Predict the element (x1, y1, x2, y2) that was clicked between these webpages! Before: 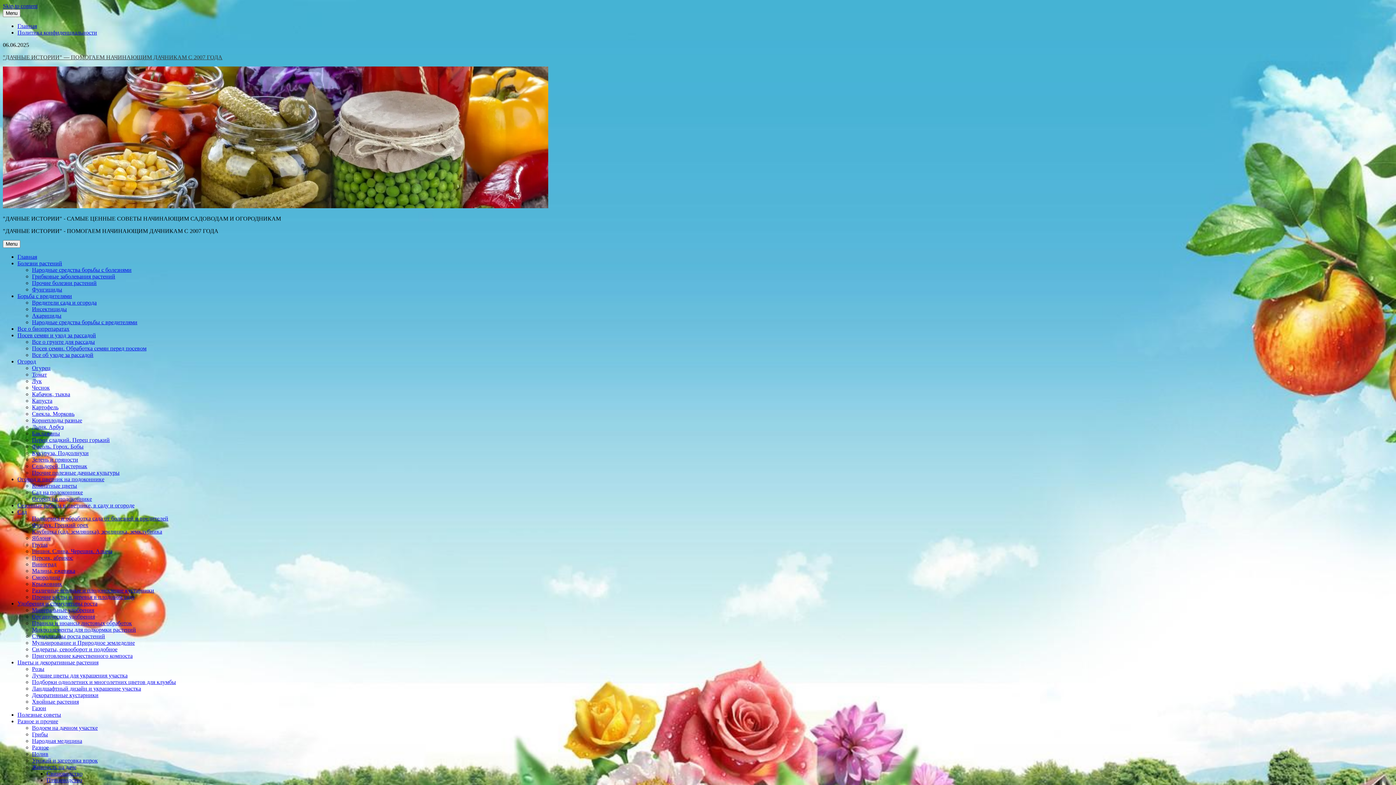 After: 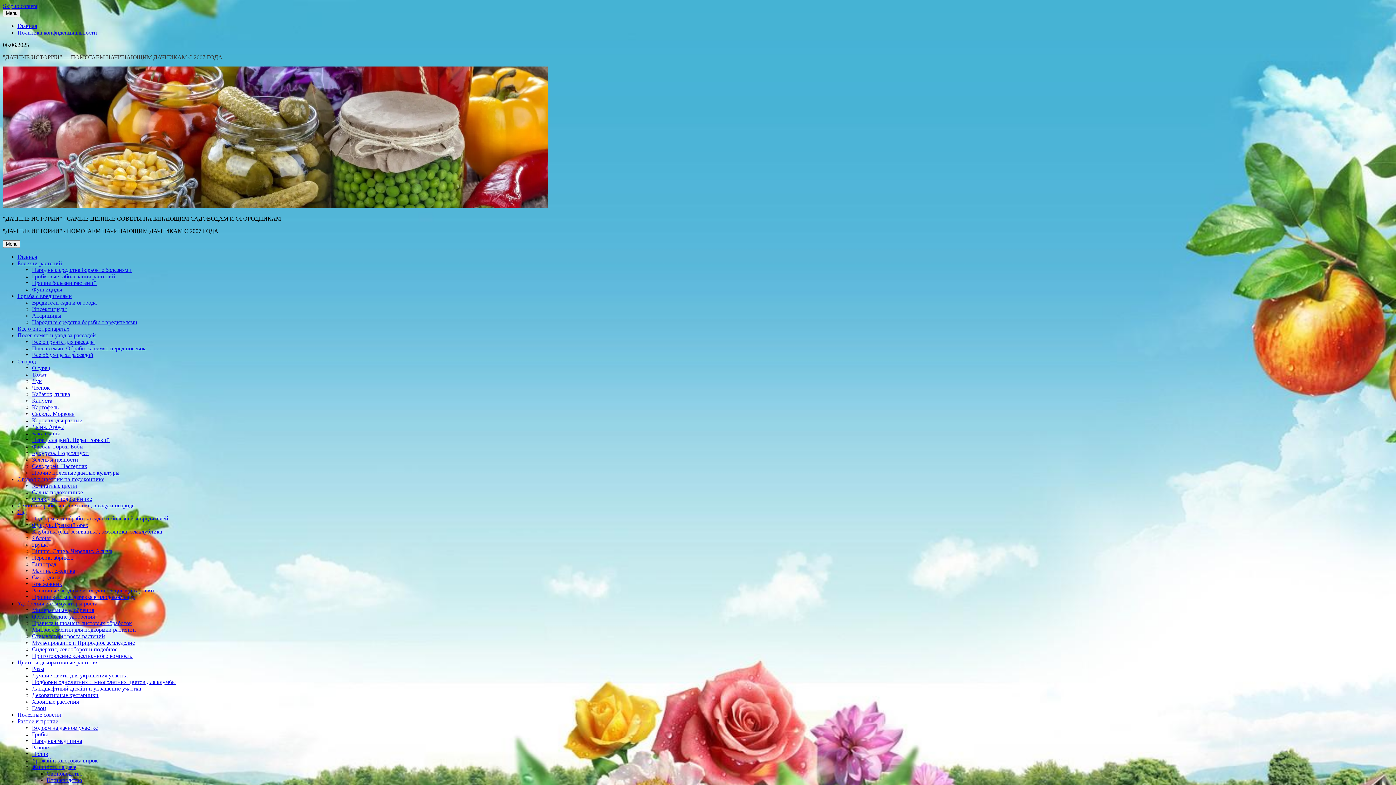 Action: bbox: (32, 646, 117, 652) label: Сидераты, севооборот и подобное